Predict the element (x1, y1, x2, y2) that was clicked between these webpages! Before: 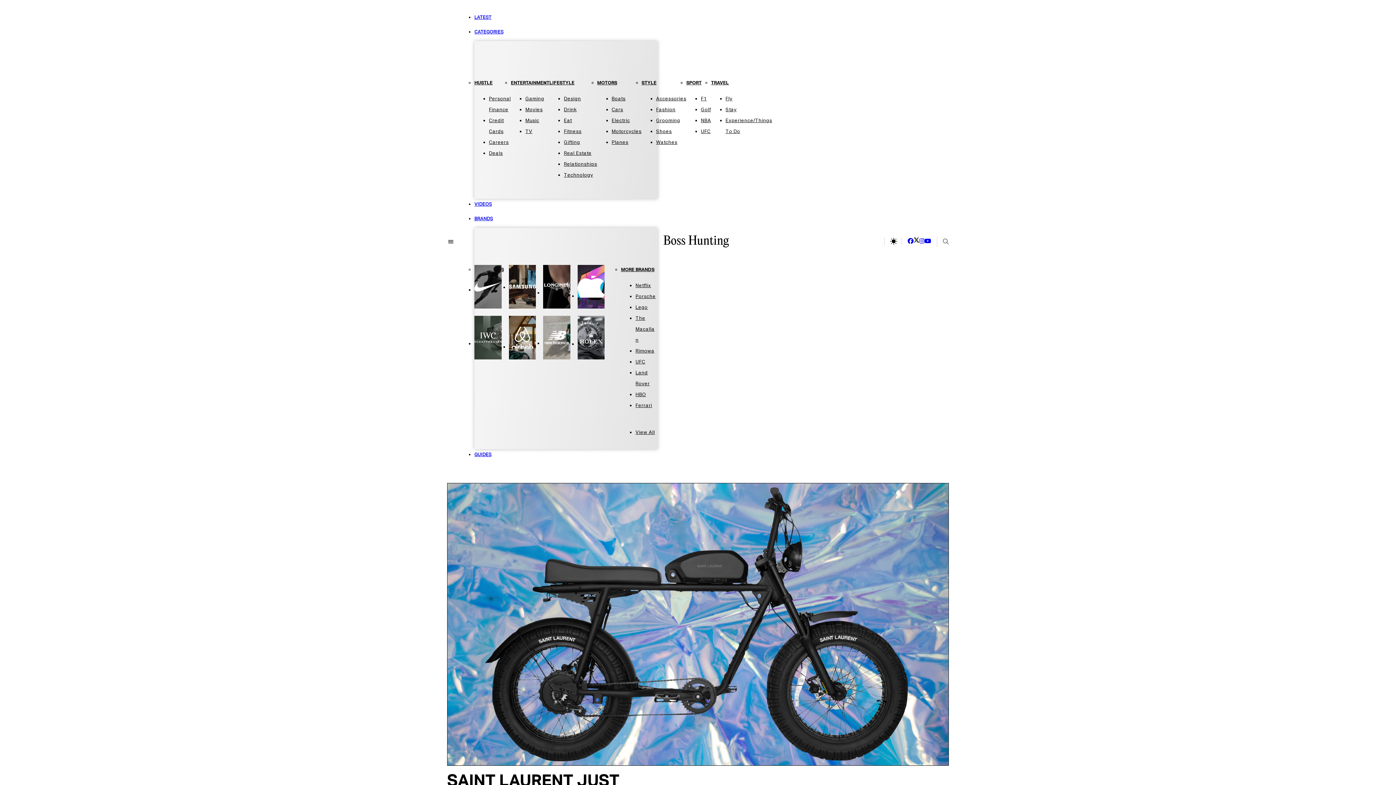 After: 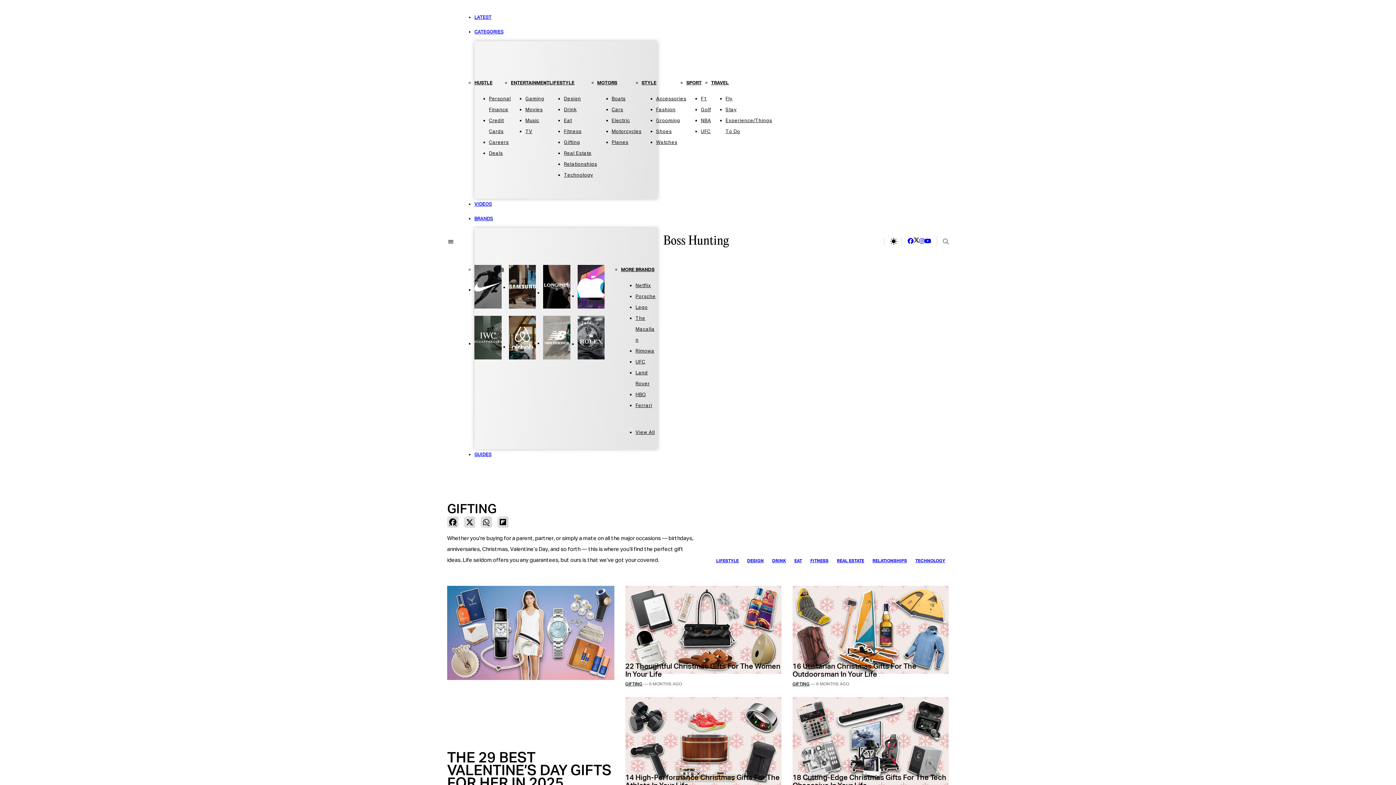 Action: bbox: (564, 140, 580, 145) label: Gifting